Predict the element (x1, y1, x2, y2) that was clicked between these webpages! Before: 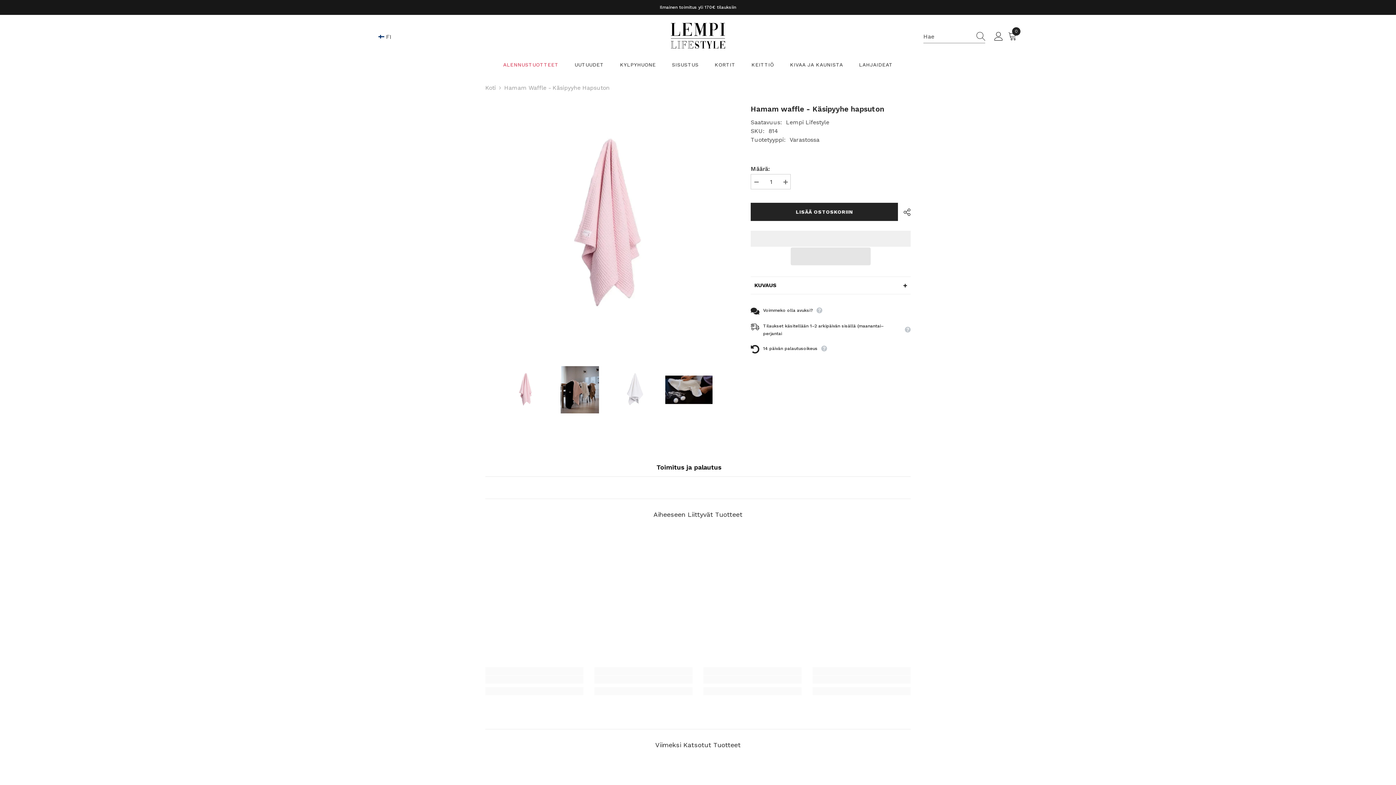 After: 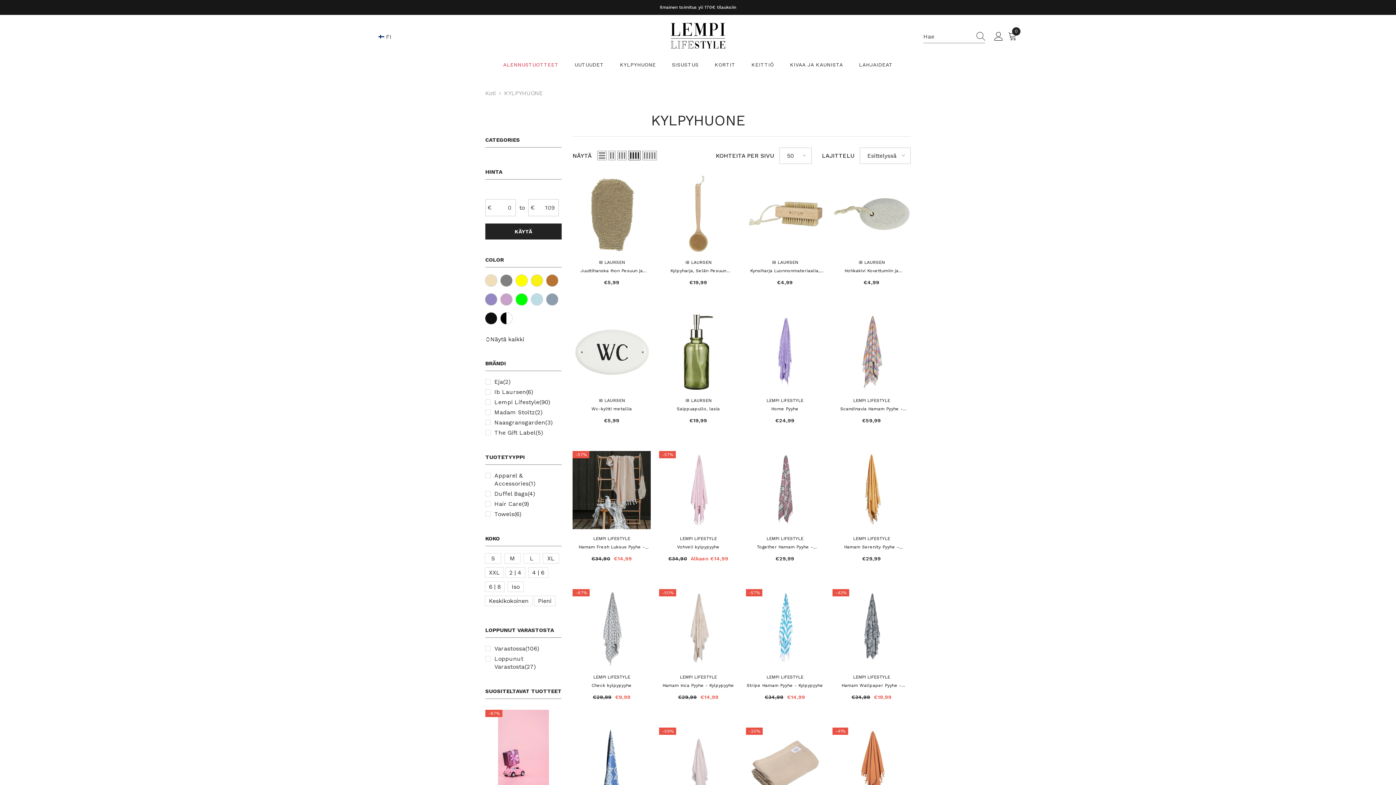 Action: label: KYLPYHUONE bbox: (612, 60, 664, 76)